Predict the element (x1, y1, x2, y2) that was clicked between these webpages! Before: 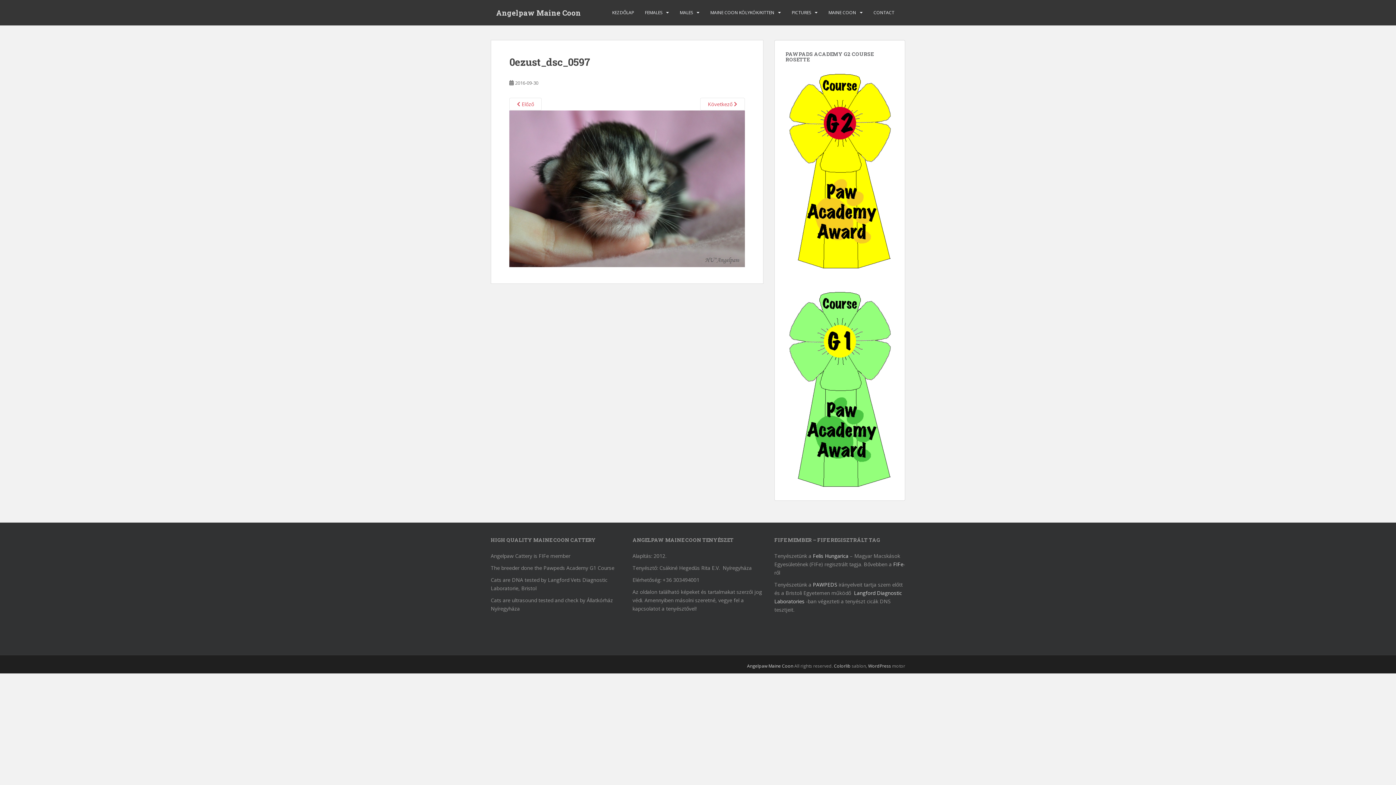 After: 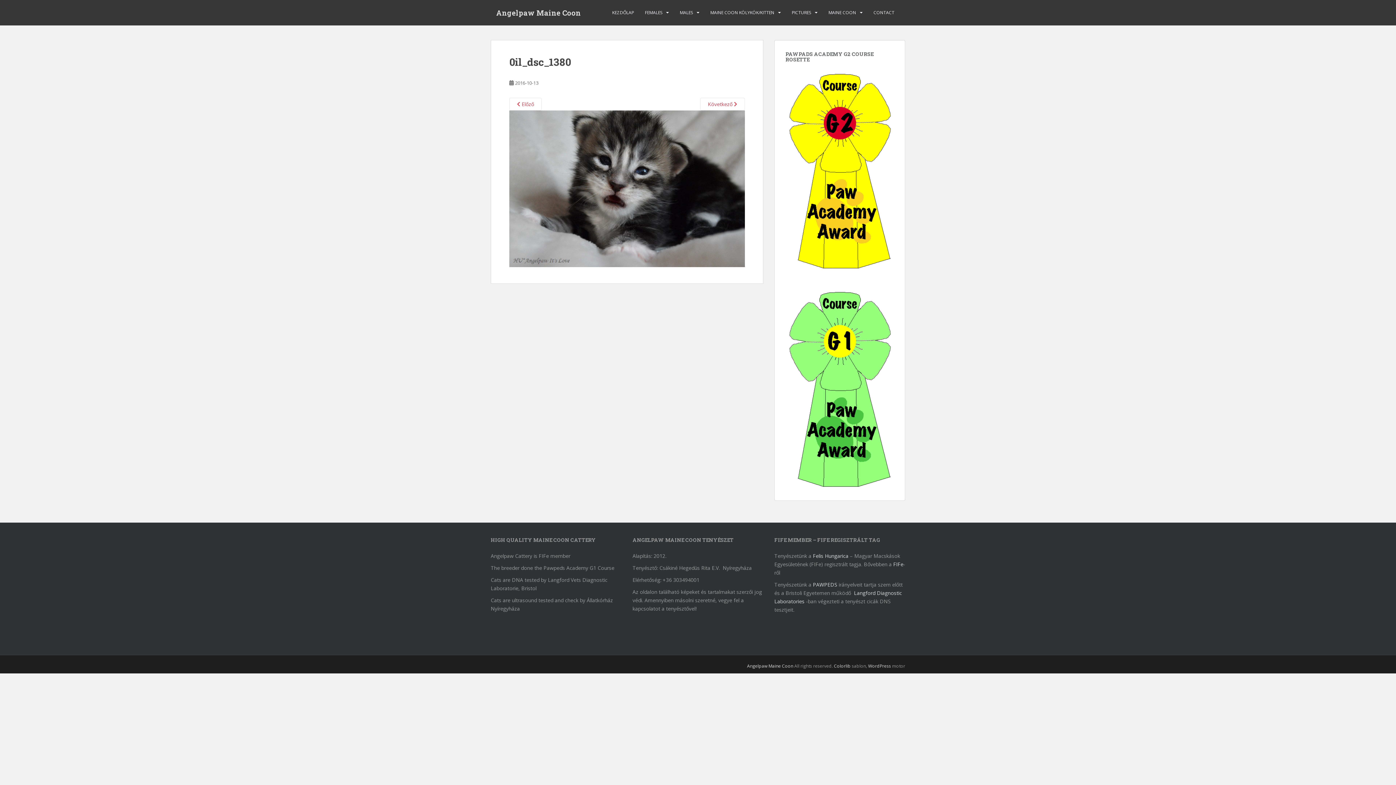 Action: bbox: (509, 184, 745, 191)